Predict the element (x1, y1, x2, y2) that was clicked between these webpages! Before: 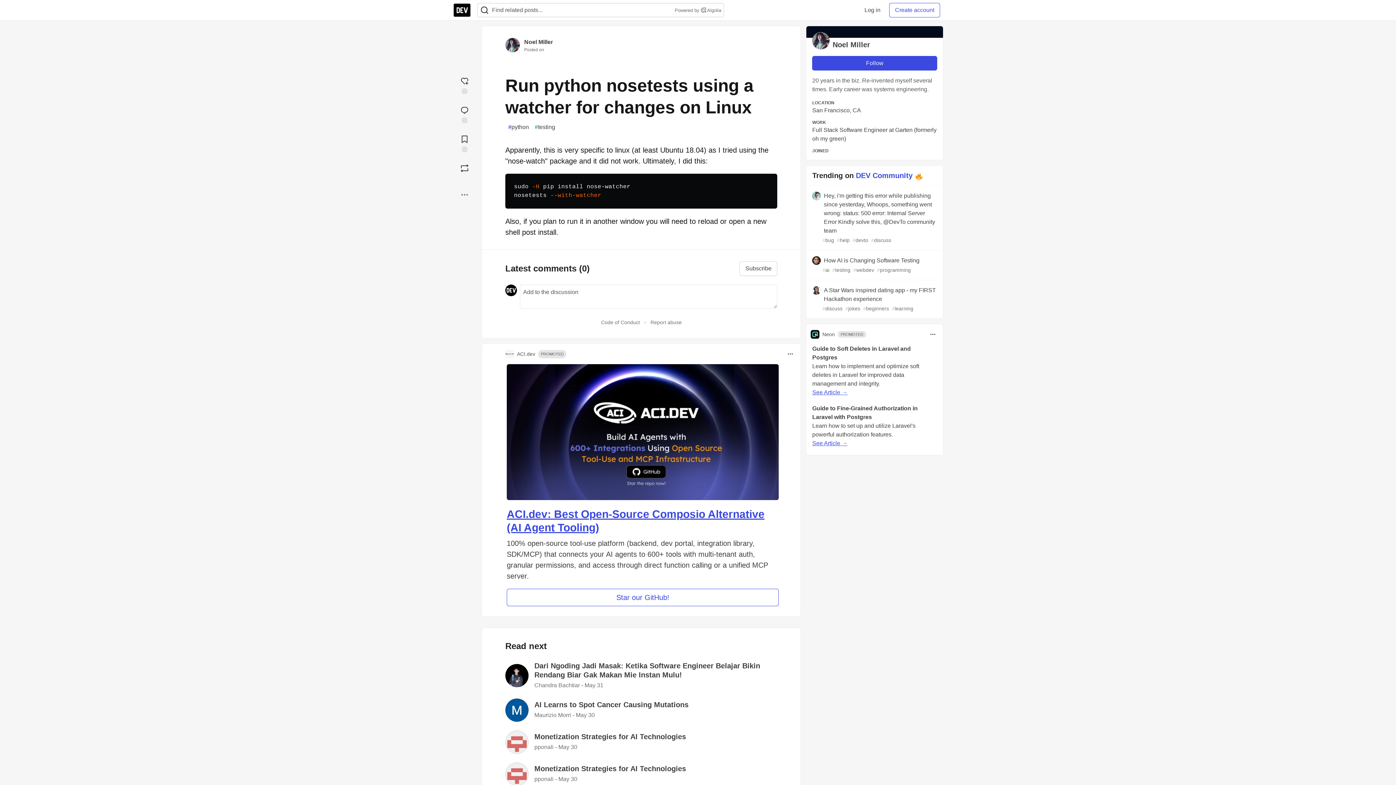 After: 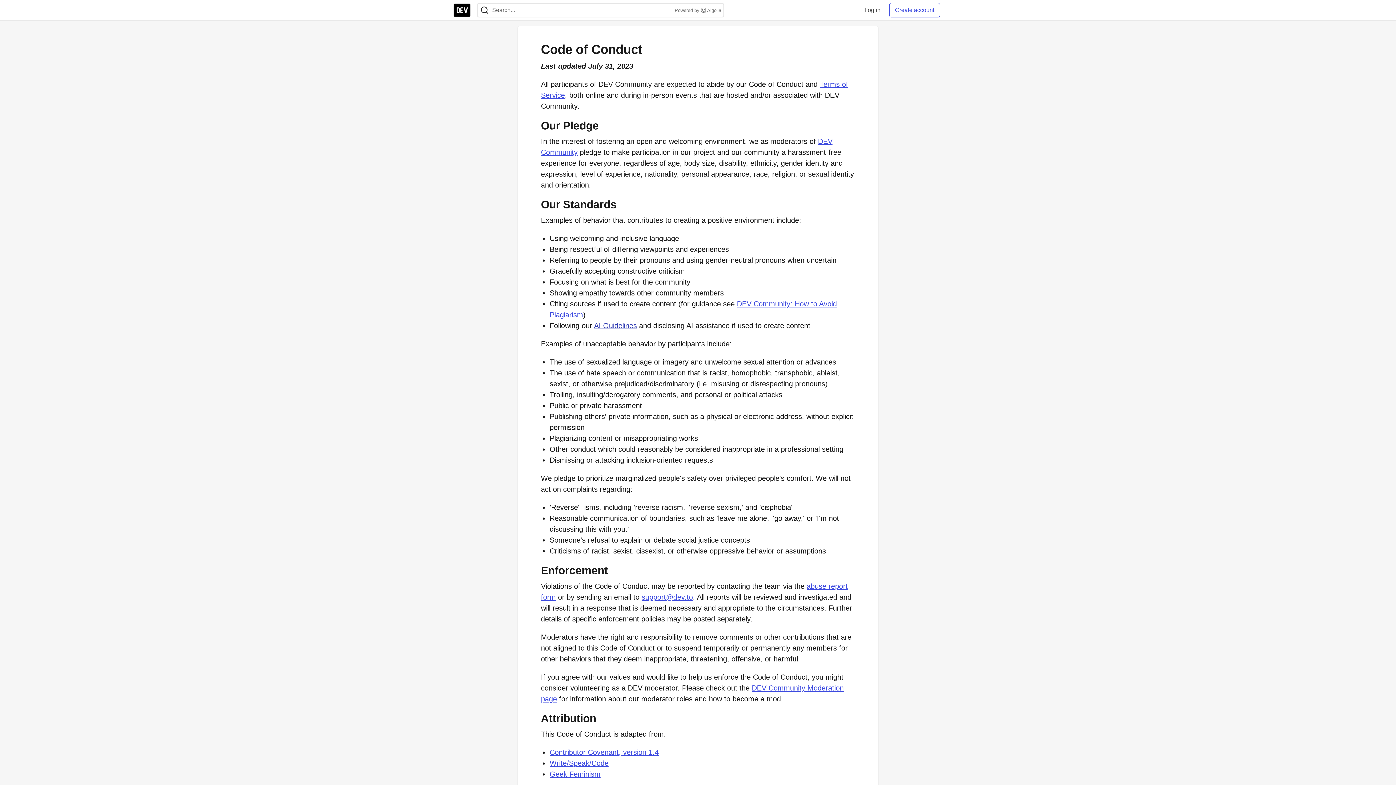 Action: bbox: (601, 319, 640, 325) label: Code of Conduct